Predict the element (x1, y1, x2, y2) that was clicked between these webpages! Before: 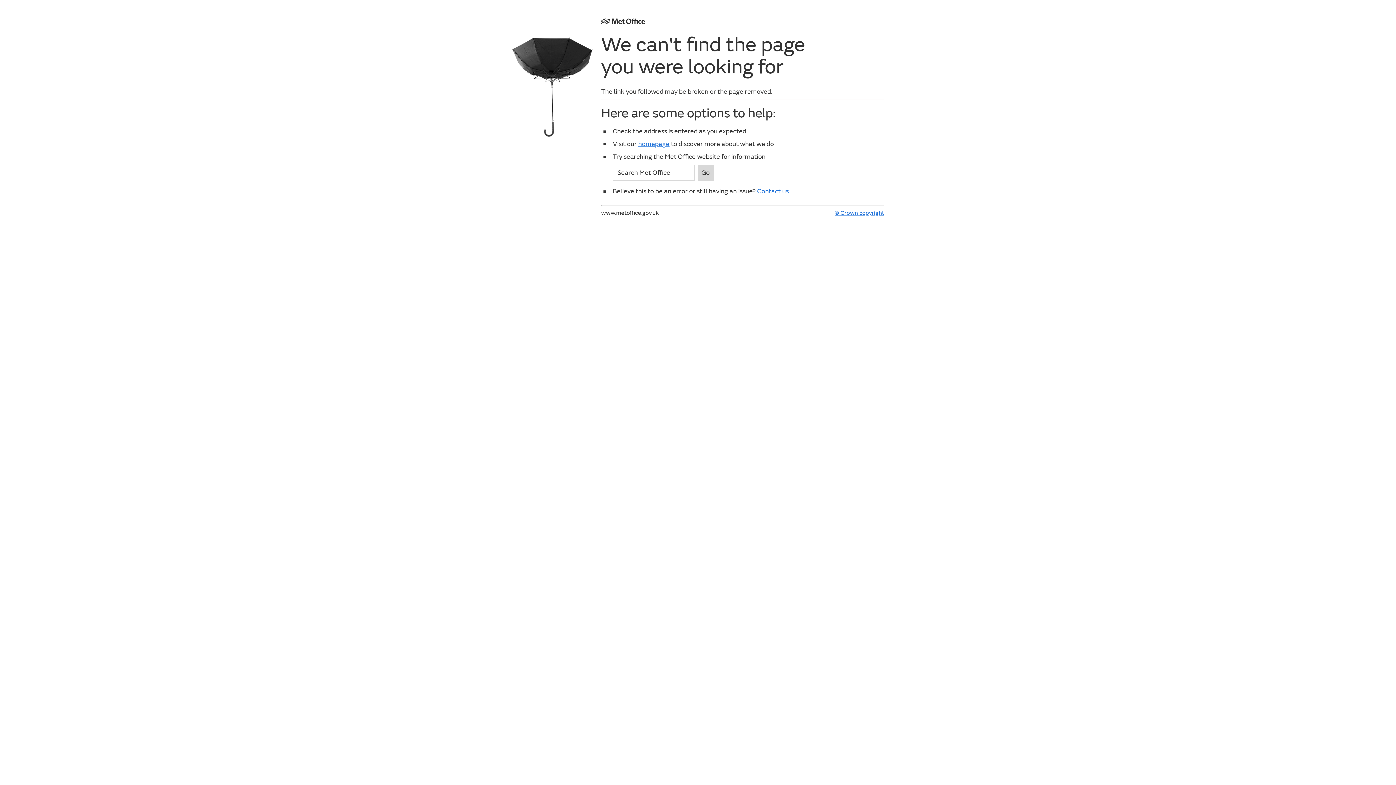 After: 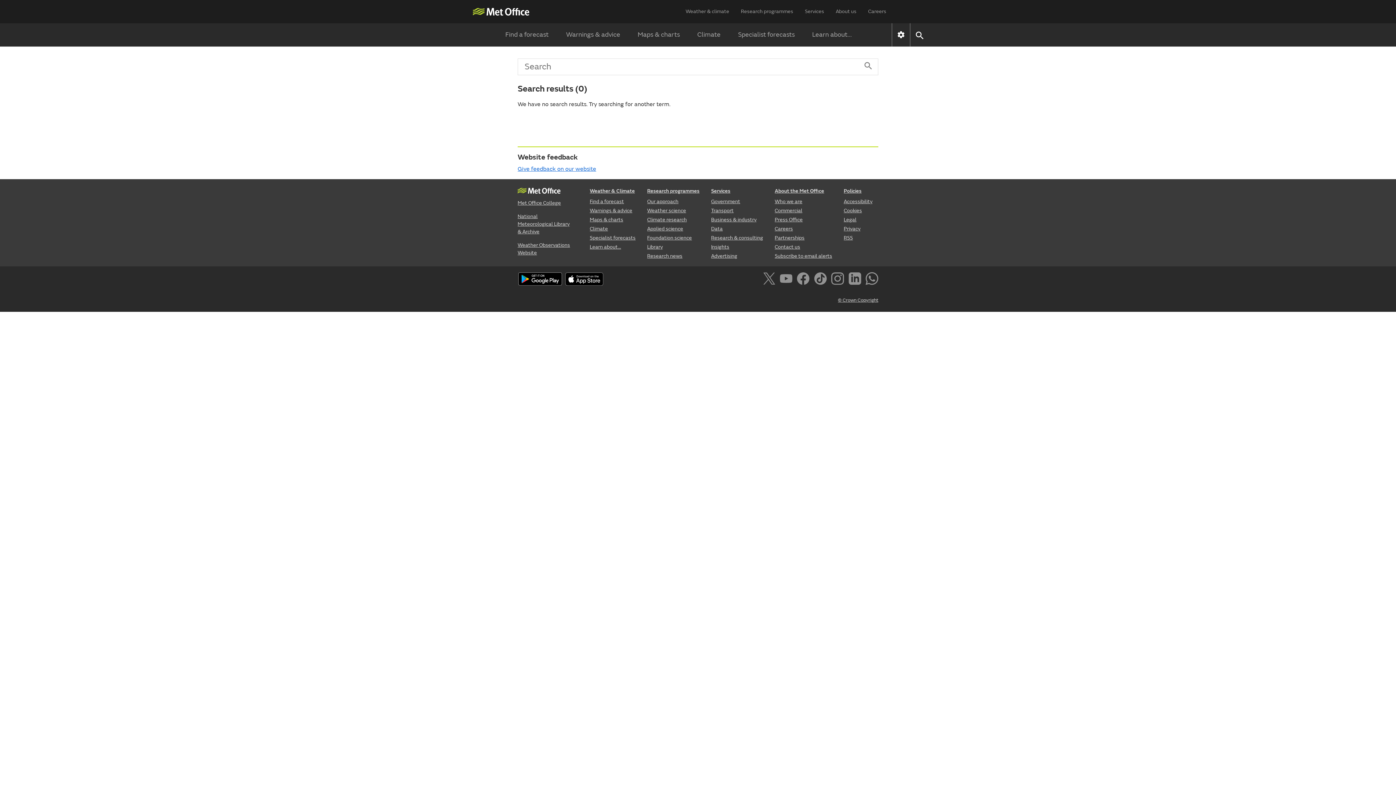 Action: label: Go bbox: (697, 164, 713, 180)